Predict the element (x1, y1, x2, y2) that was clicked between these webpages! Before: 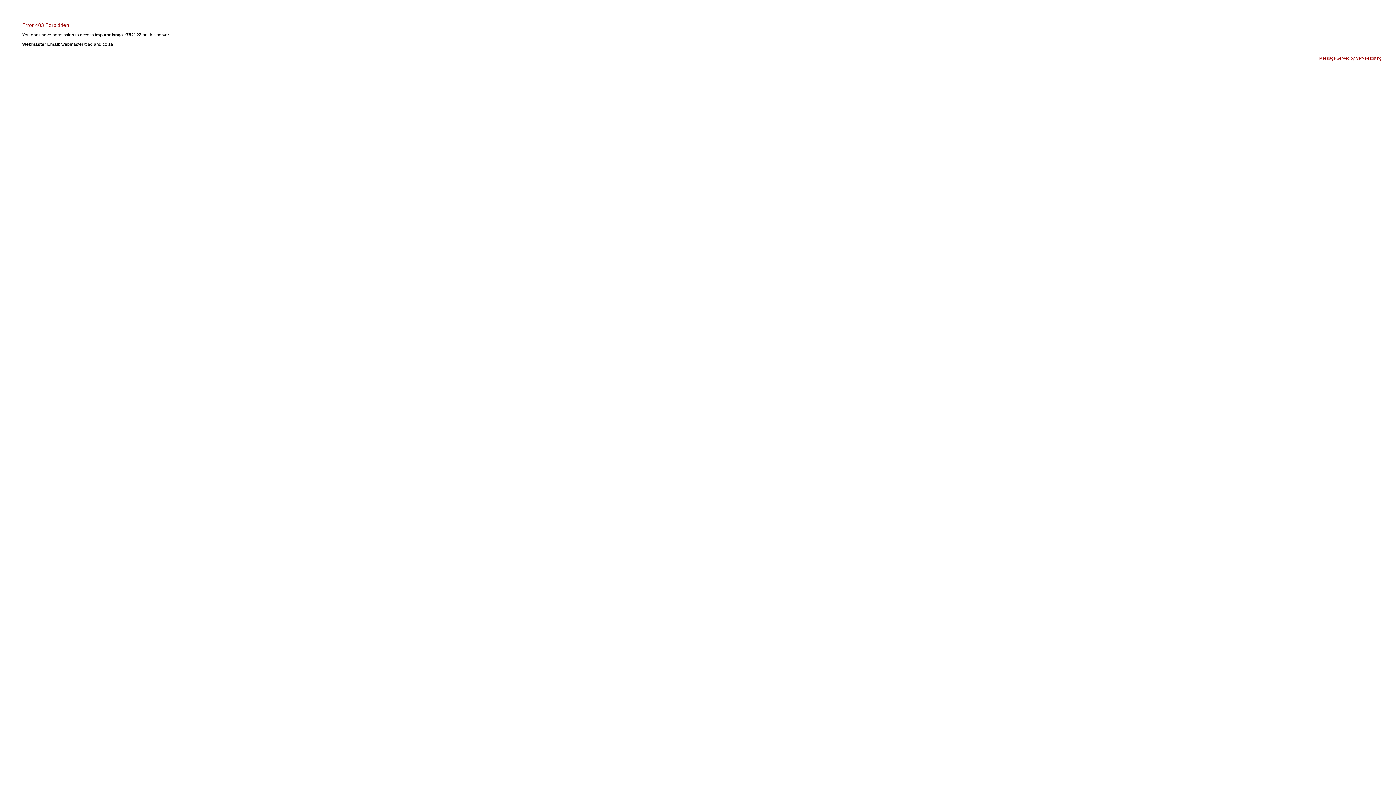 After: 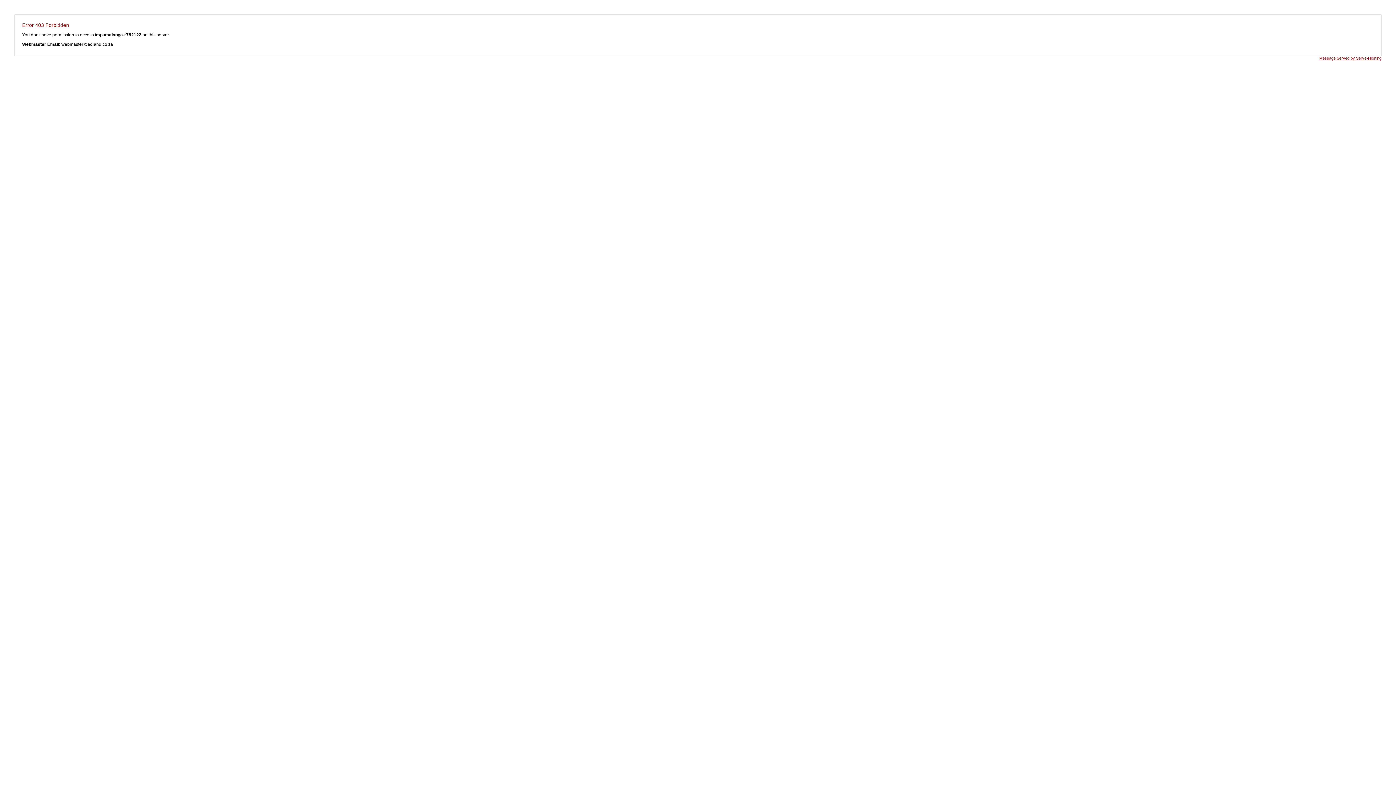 Action: label: Message Served by Serve-Hosting bbox: (1319, 56, 1381, 60)